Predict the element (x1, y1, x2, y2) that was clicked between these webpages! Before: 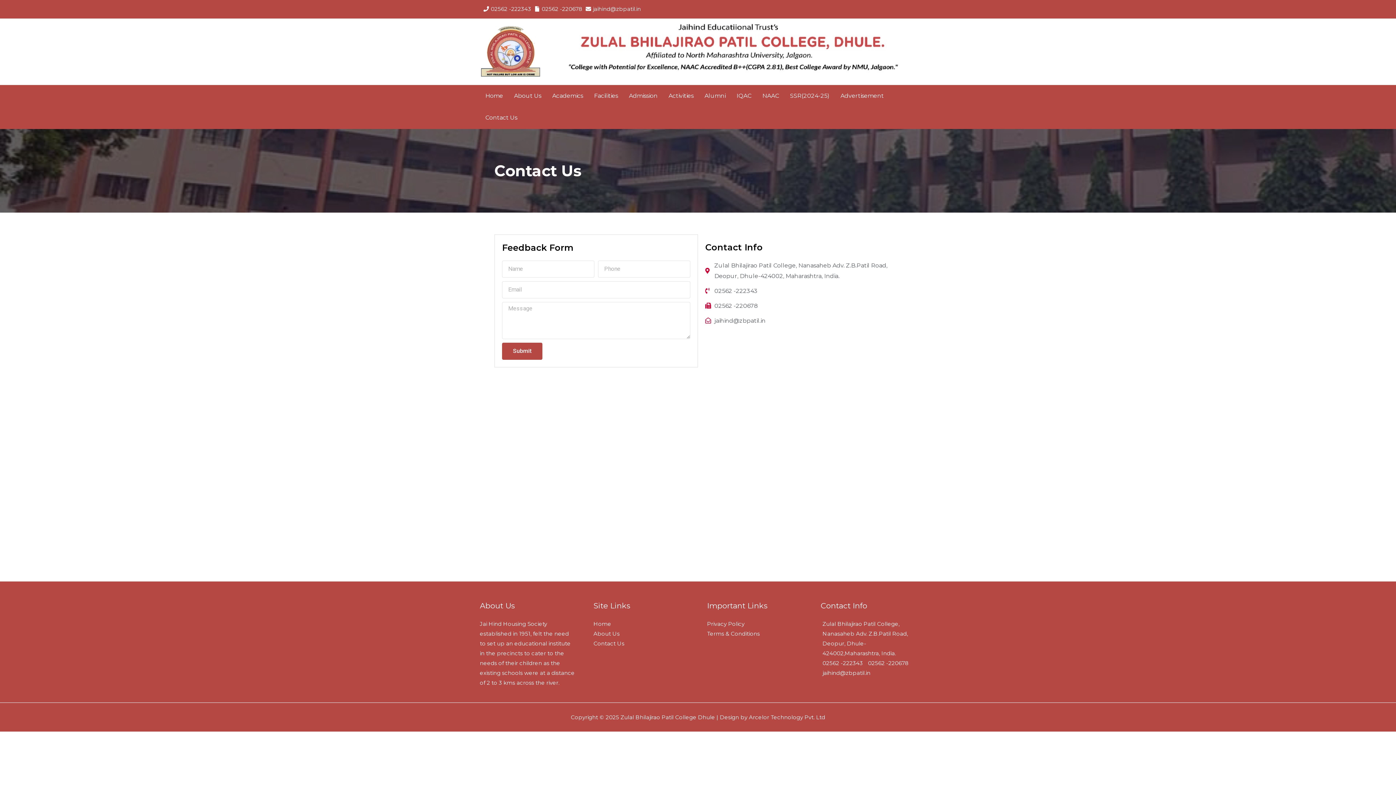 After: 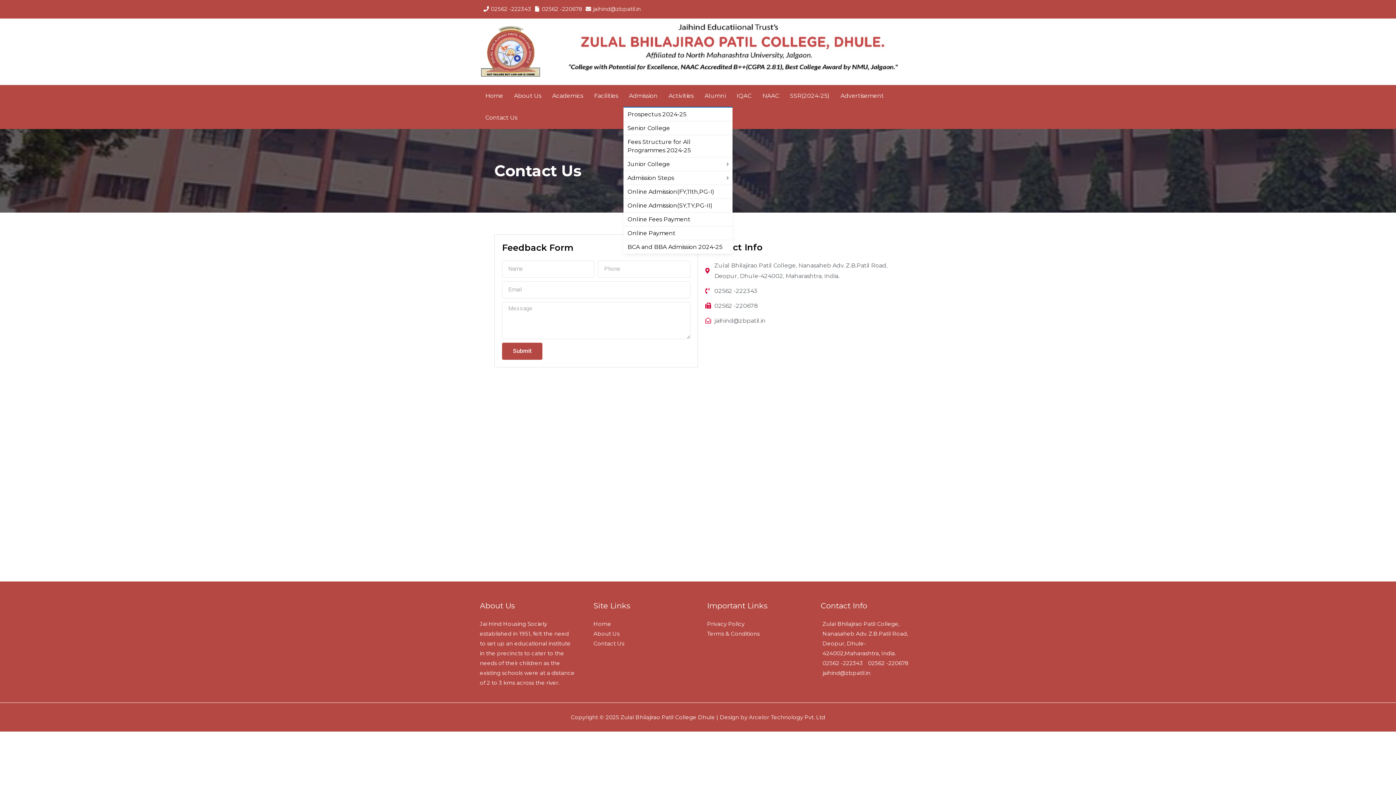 Action: label: Admission bbox: (623, 85, 663, 106)